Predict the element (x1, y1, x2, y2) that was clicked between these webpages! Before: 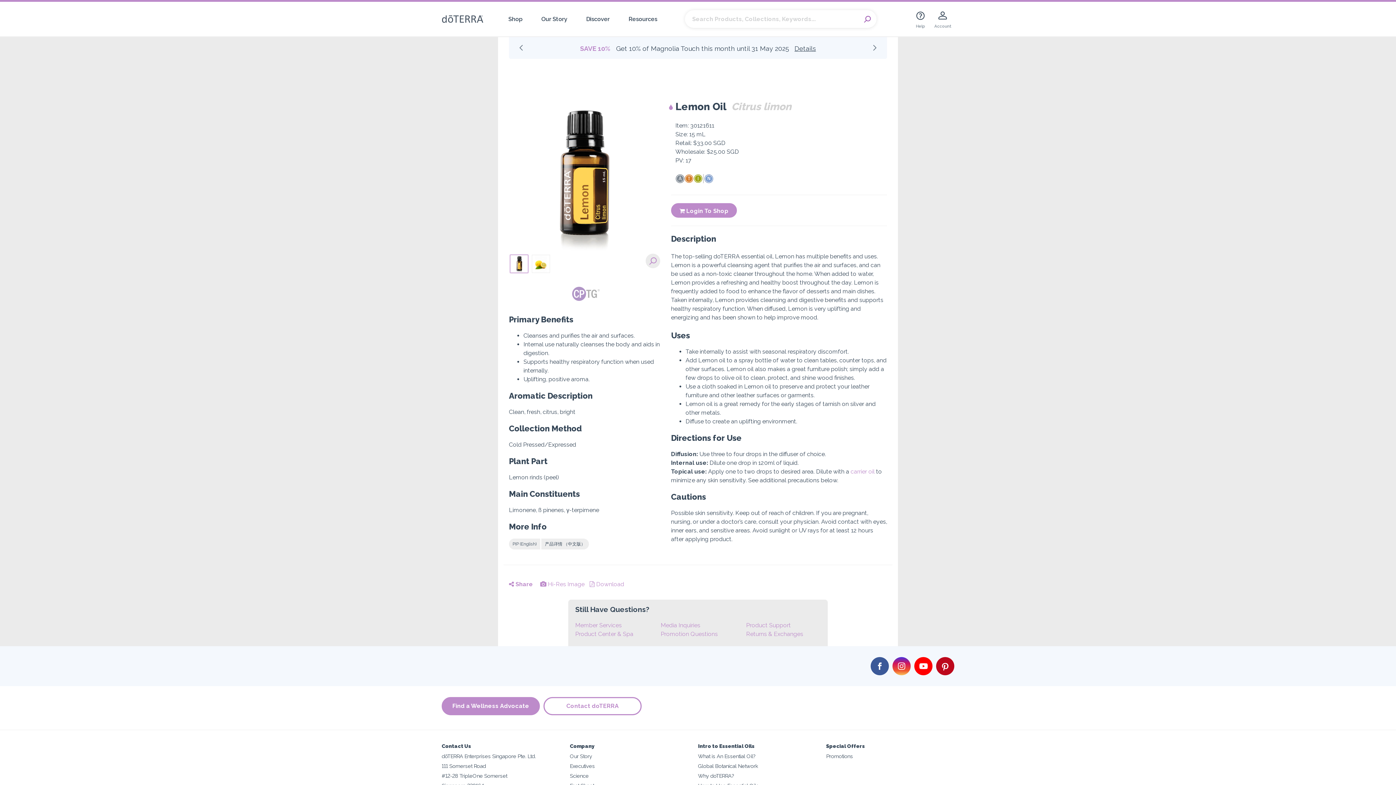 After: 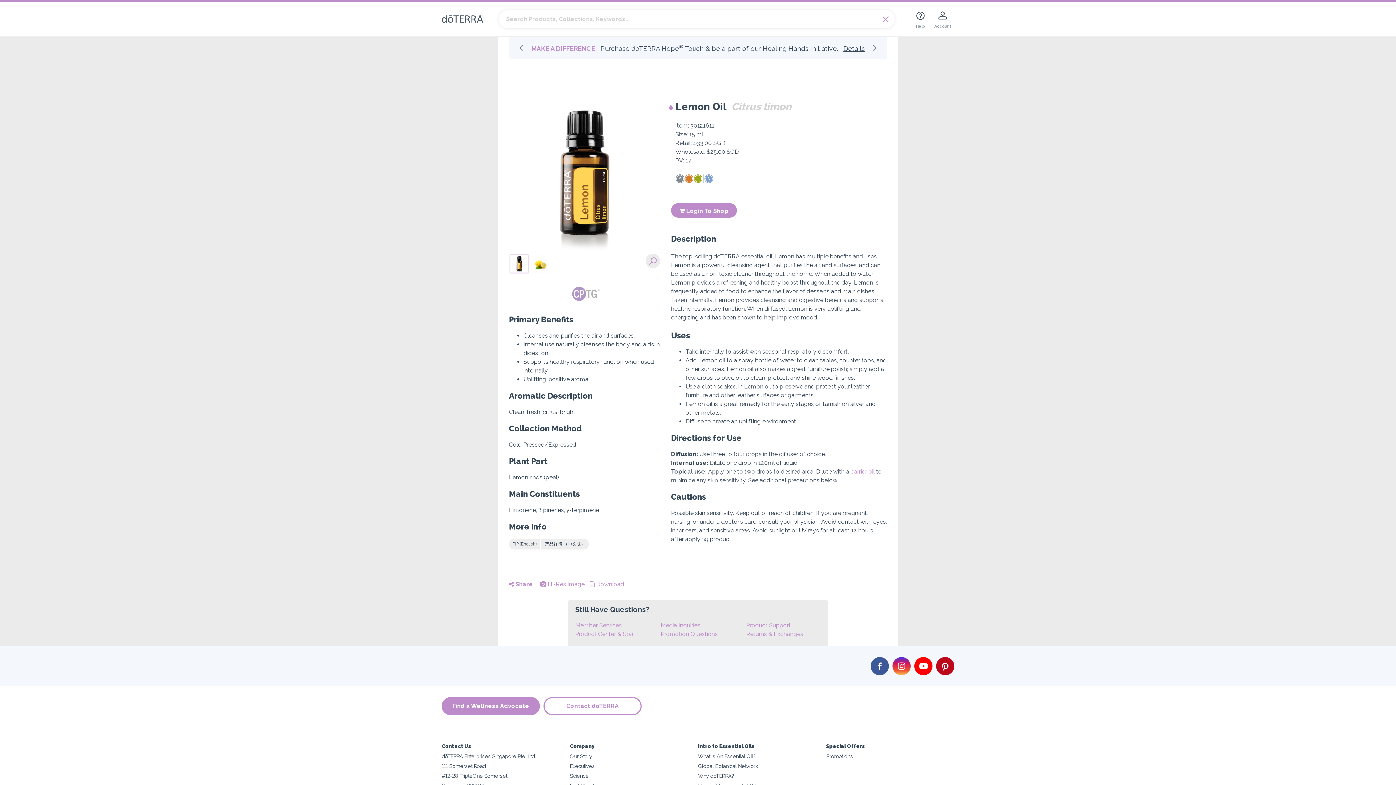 Action: label: Search bbox: (858, 11, 876, 26)